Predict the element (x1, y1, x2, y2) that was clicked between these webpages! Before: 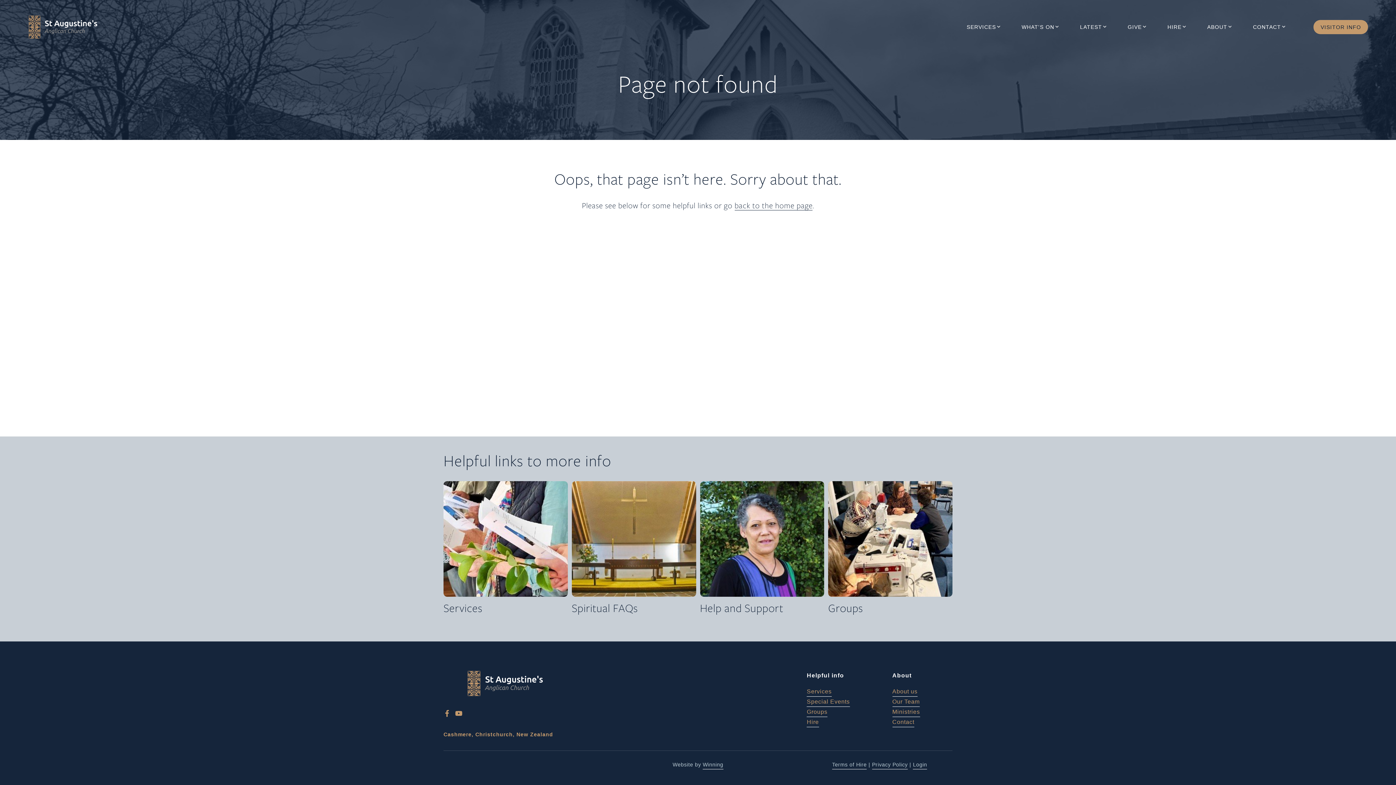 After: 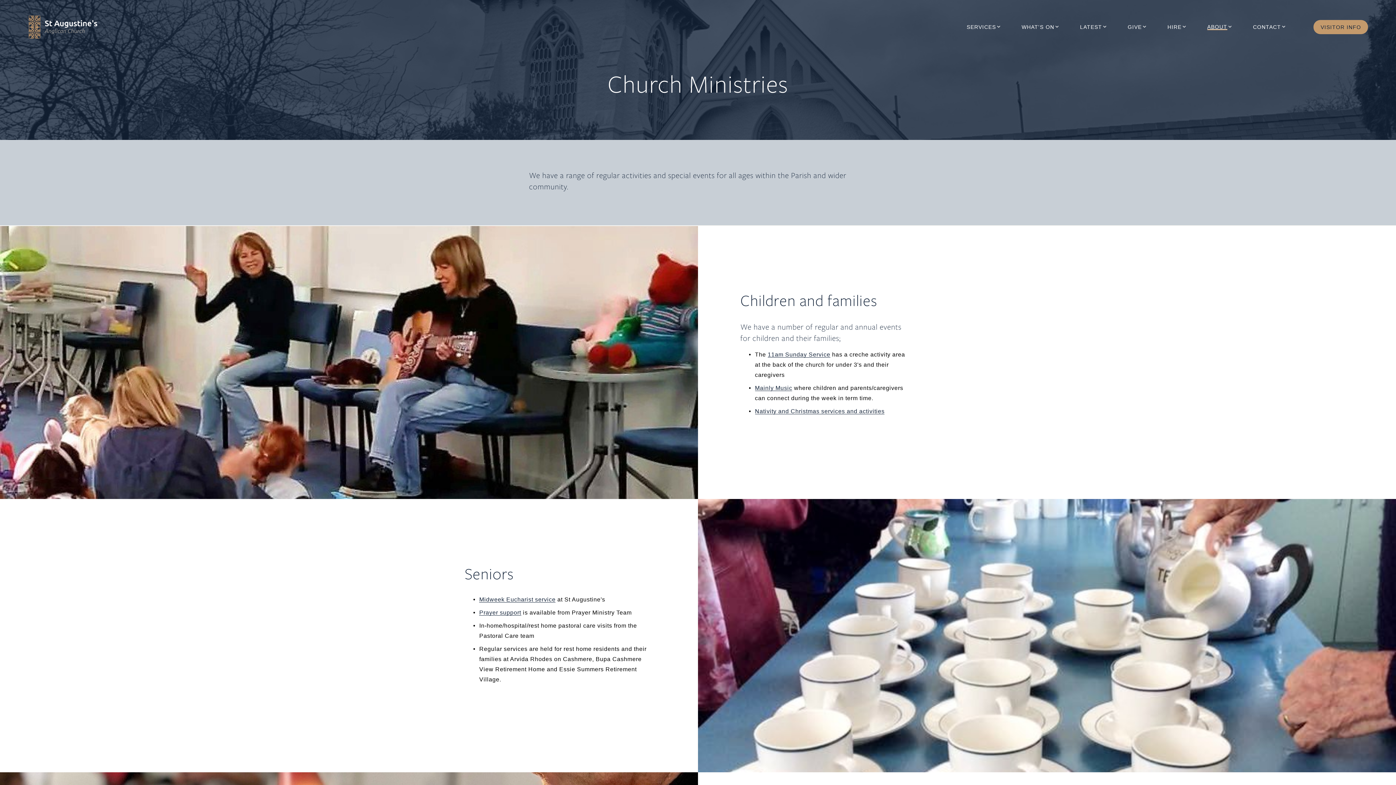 Action: bbox: (892, 707, 920, 717) label: Ministries